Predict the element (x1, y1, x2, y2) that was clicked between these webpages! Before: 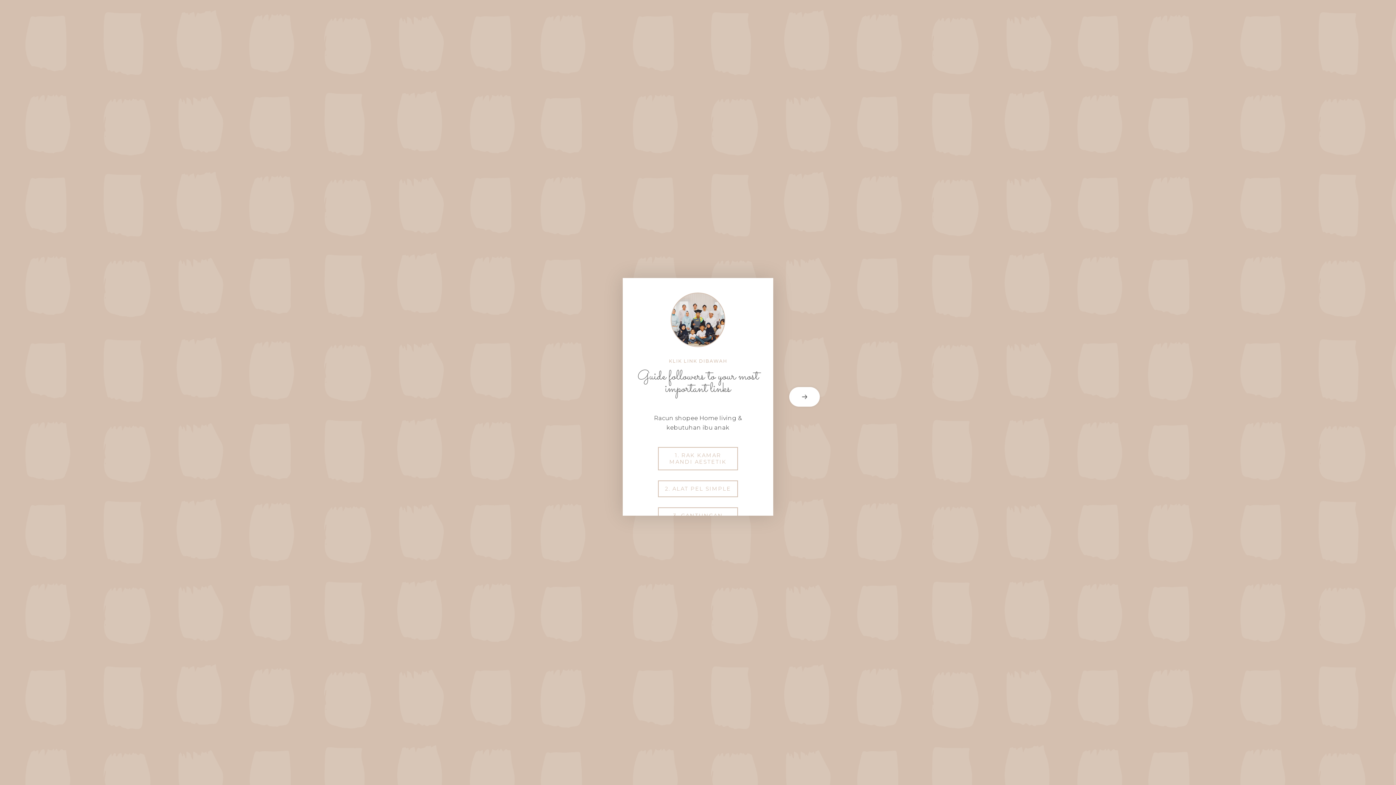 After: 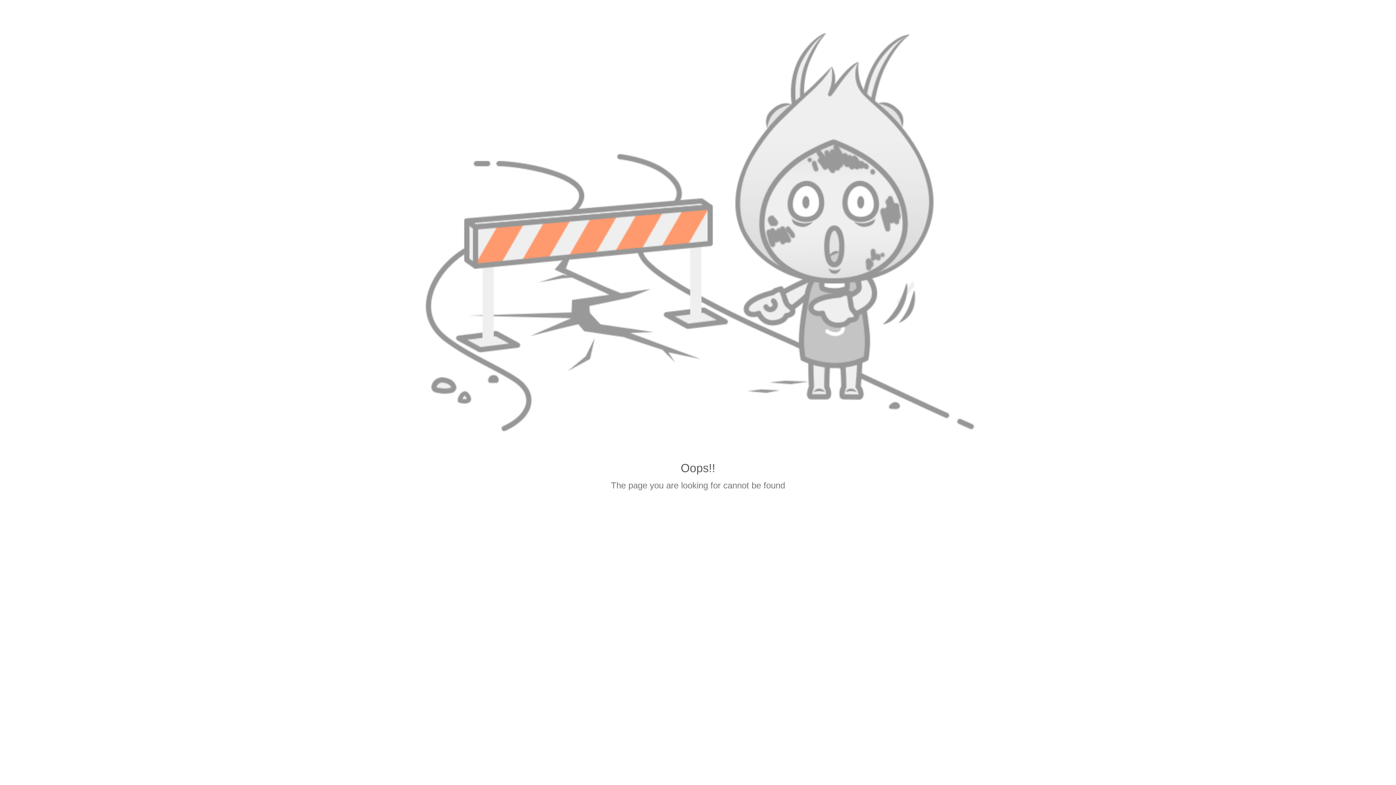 Action: label: 1. RAK KAMAR MANDI AESTETIK bbox: (658, 448, 737, 469)